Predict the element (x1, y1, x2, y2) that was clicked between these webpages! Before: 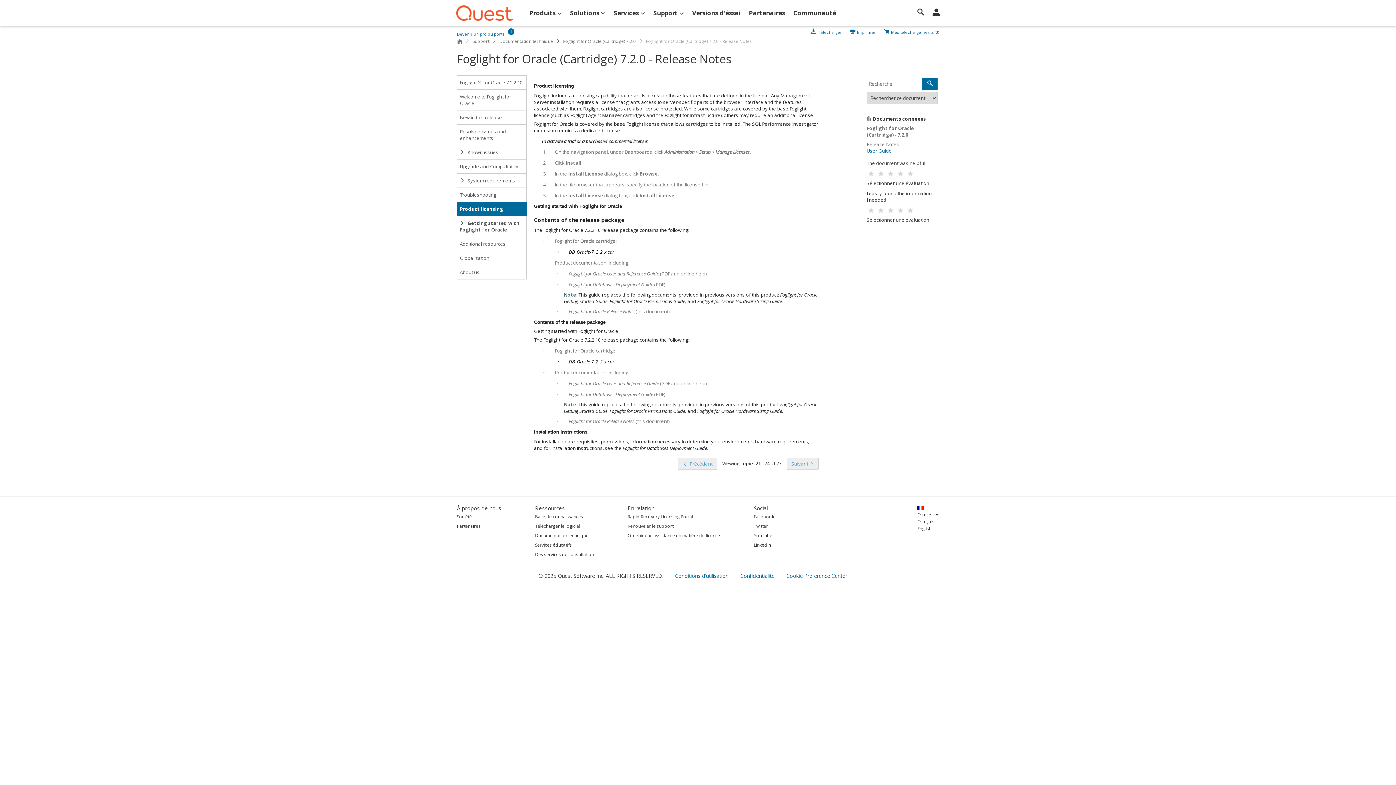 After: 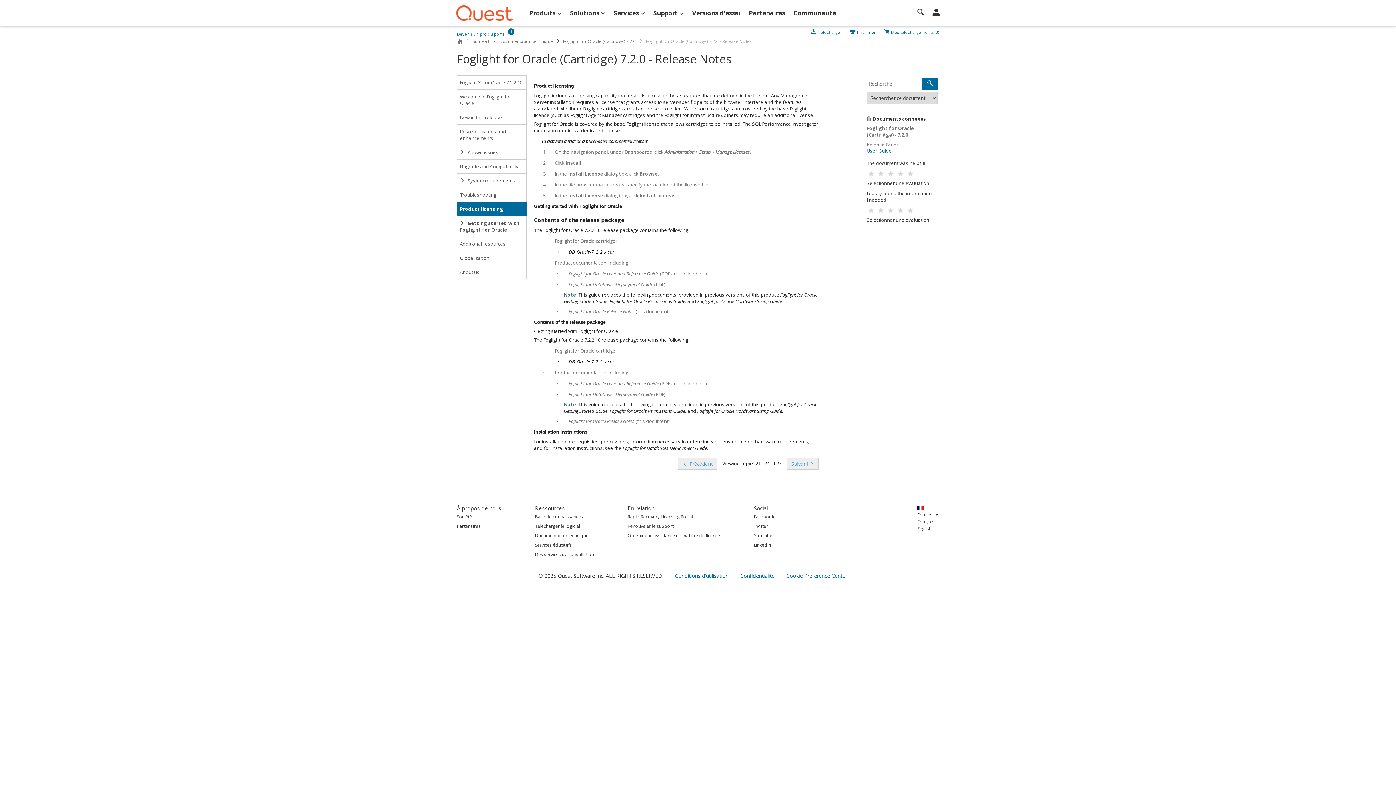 Action: label: Foglight for Oracle Release Notes bbox: (568, 305, 634, 317)